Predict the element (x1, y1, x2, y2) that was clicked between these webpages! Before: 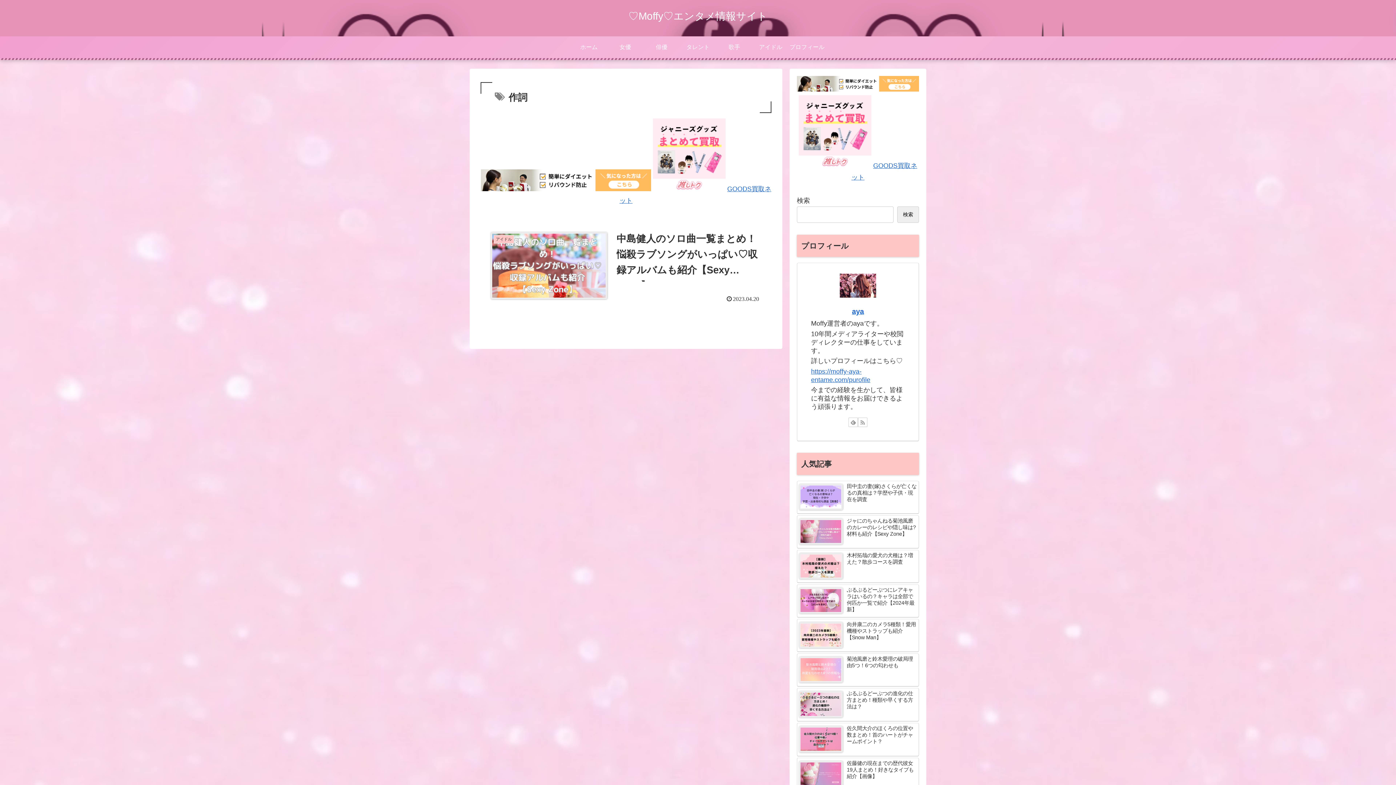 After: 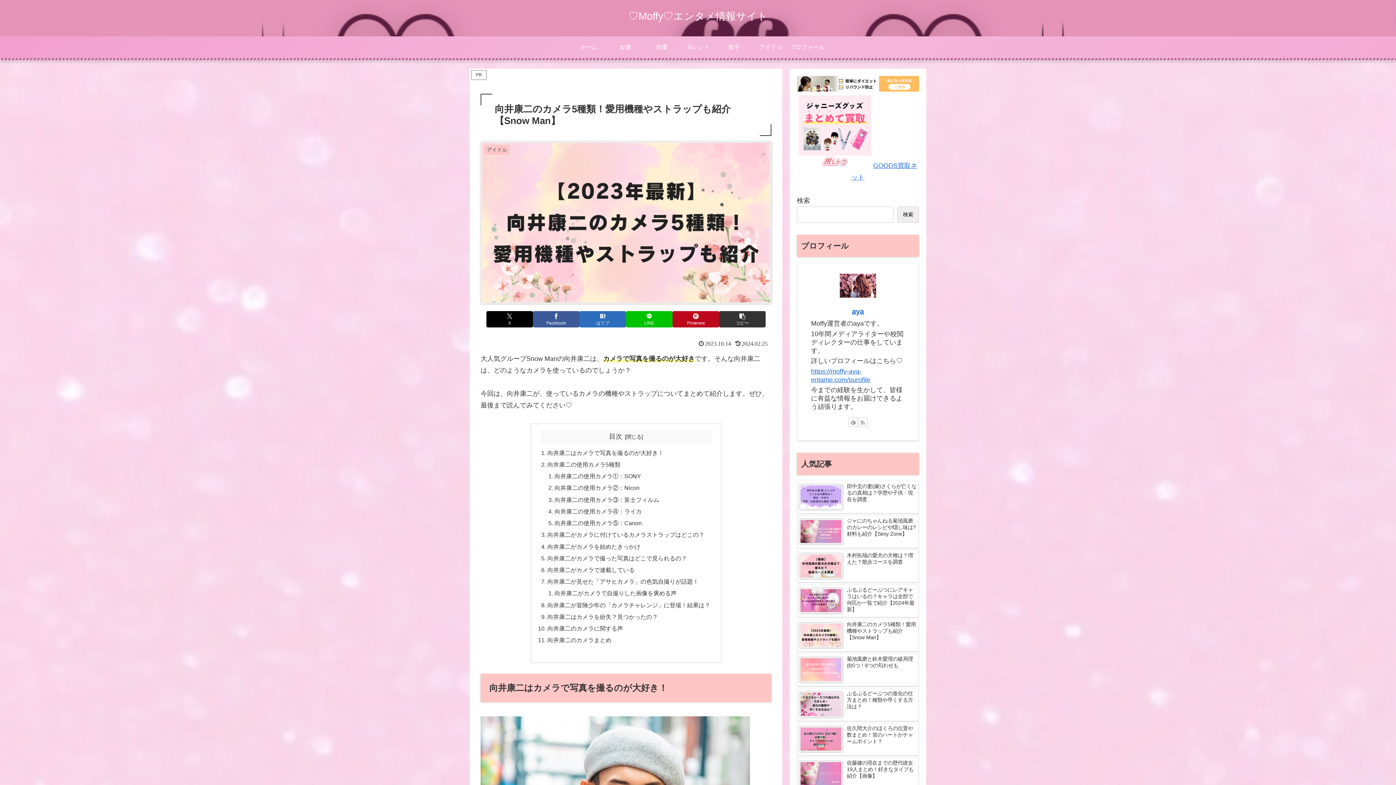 Action: bbox: (797, 619, 919, 652) label: 向井康二のカメラ5種類！愛用機種やストラップも紹介【Snow Man】